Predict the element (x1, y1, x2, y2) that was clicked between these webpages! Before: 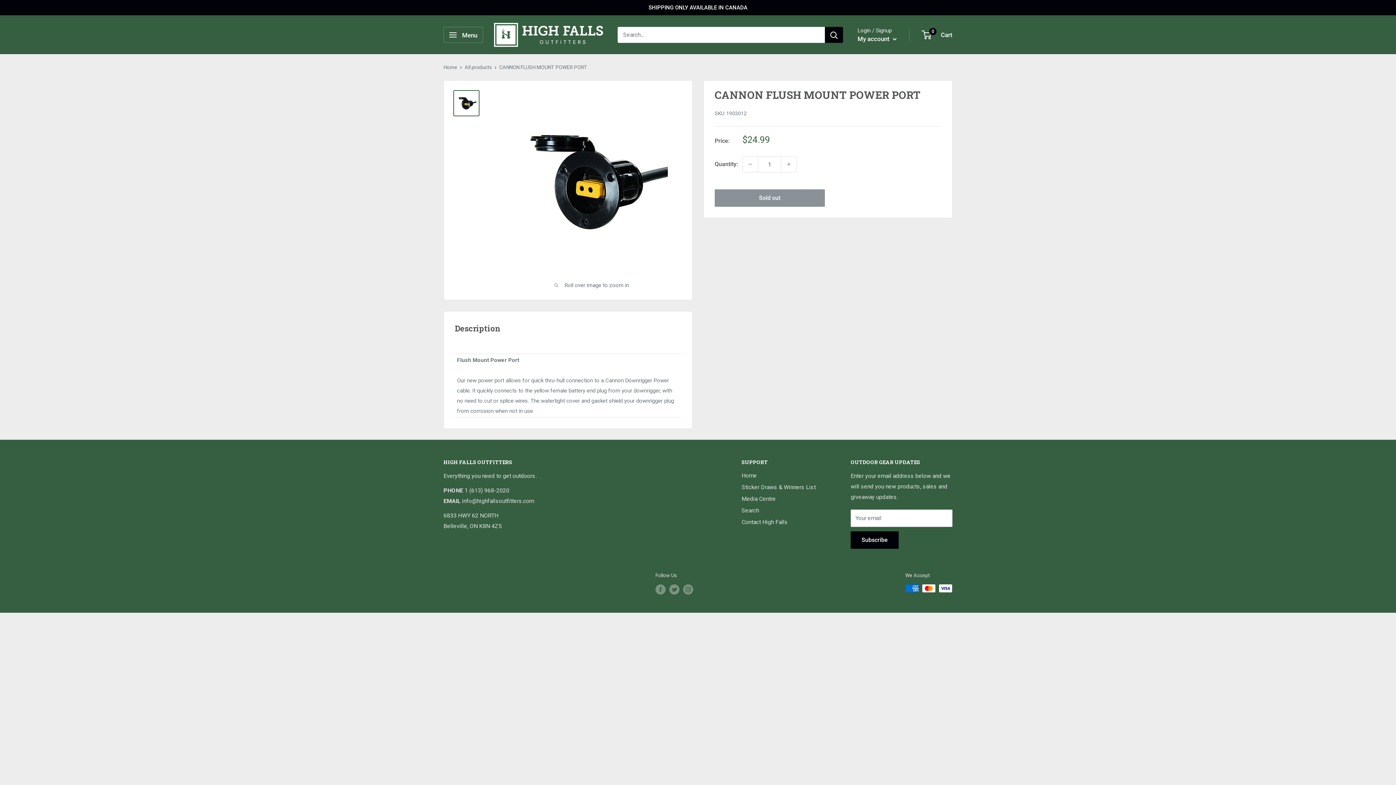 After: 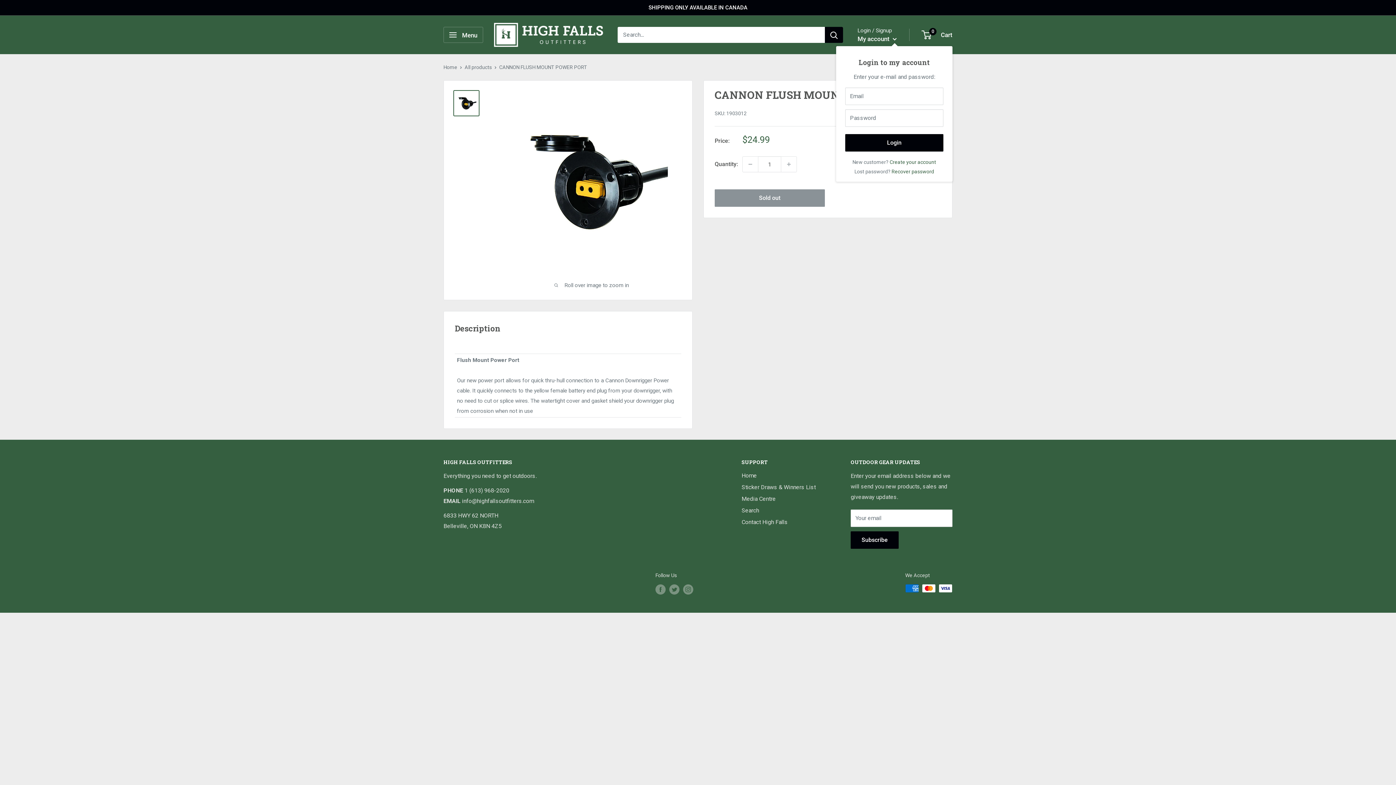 Action: label: My account  bbox: (857, 33, 897, 44)